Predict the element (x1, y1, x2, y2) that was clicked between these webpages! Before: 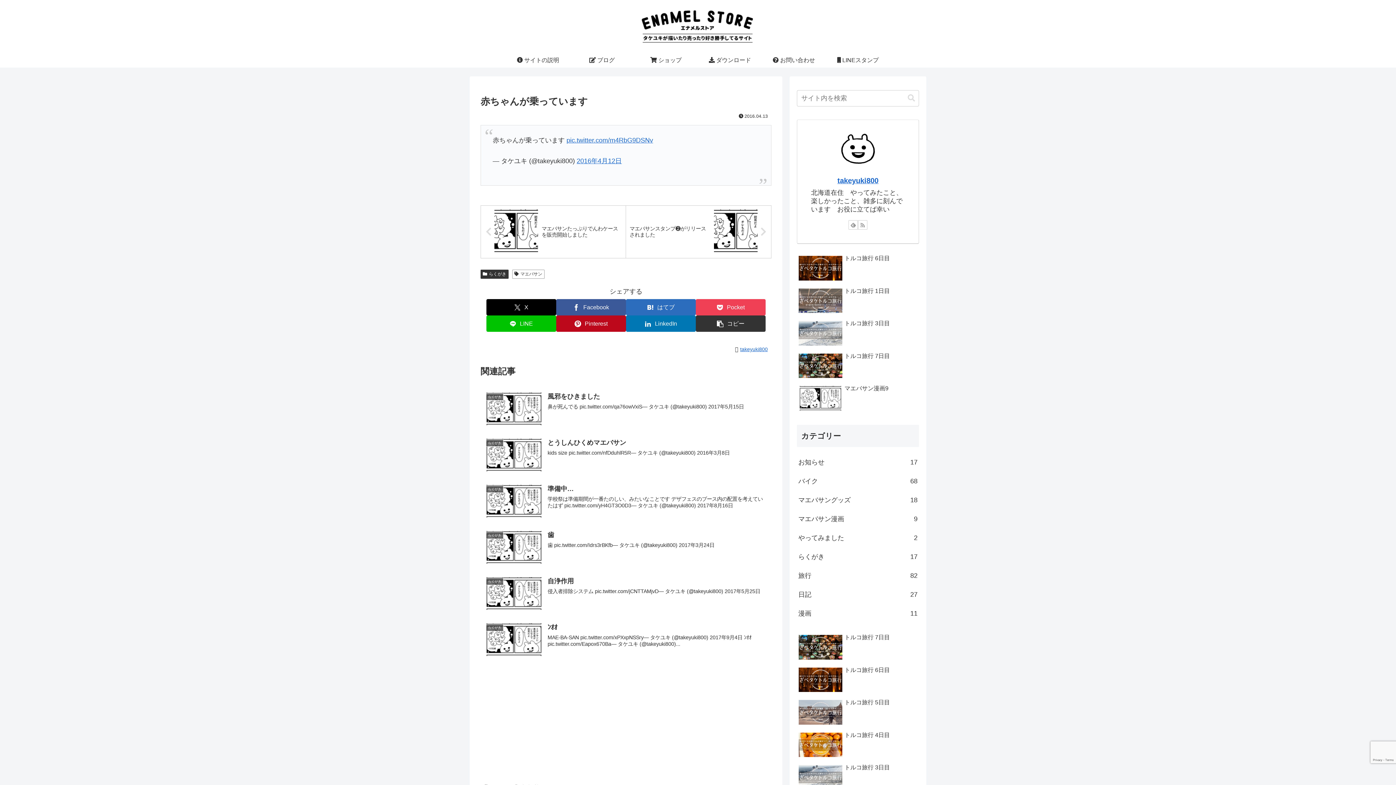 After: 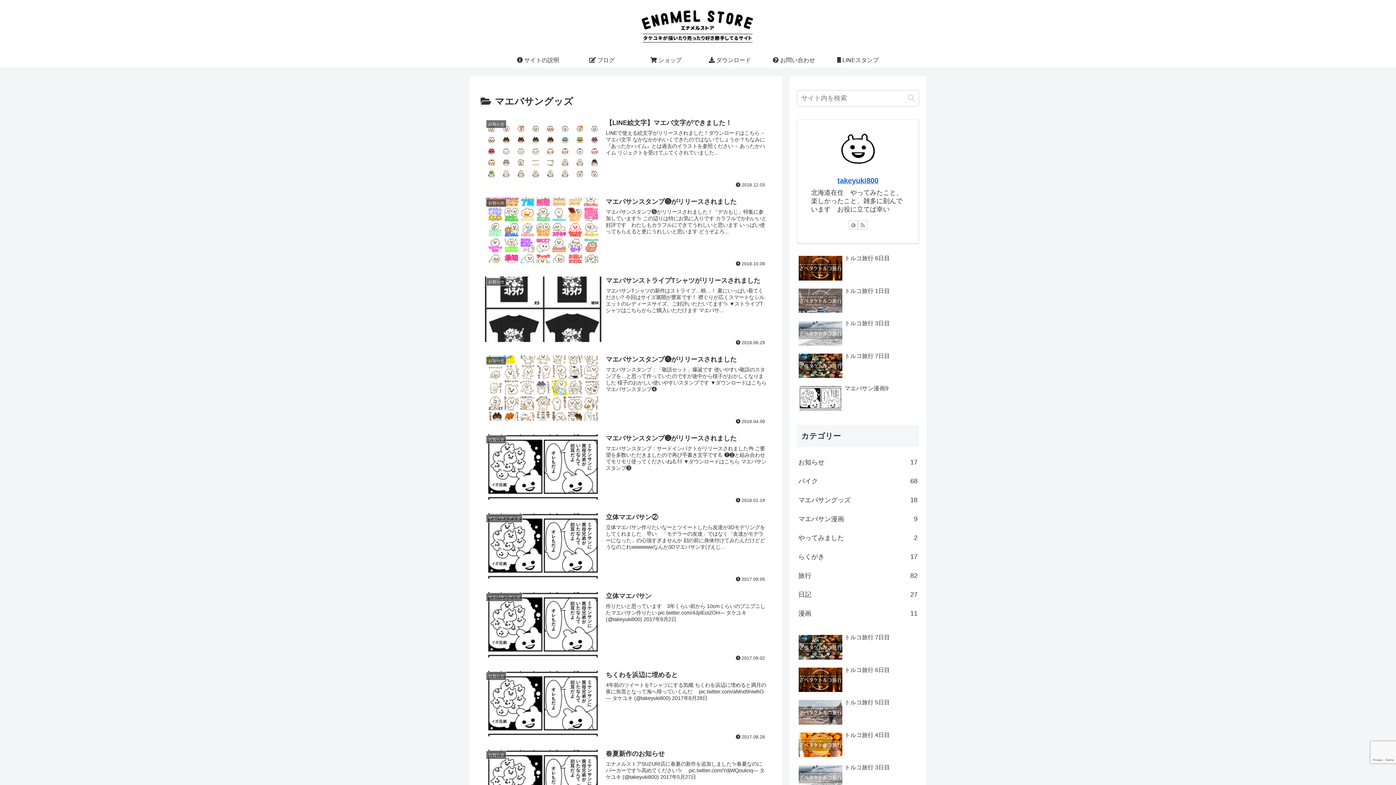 Action: label: マエバサングッズ
18 bbox: (797, 491, 919, 509)